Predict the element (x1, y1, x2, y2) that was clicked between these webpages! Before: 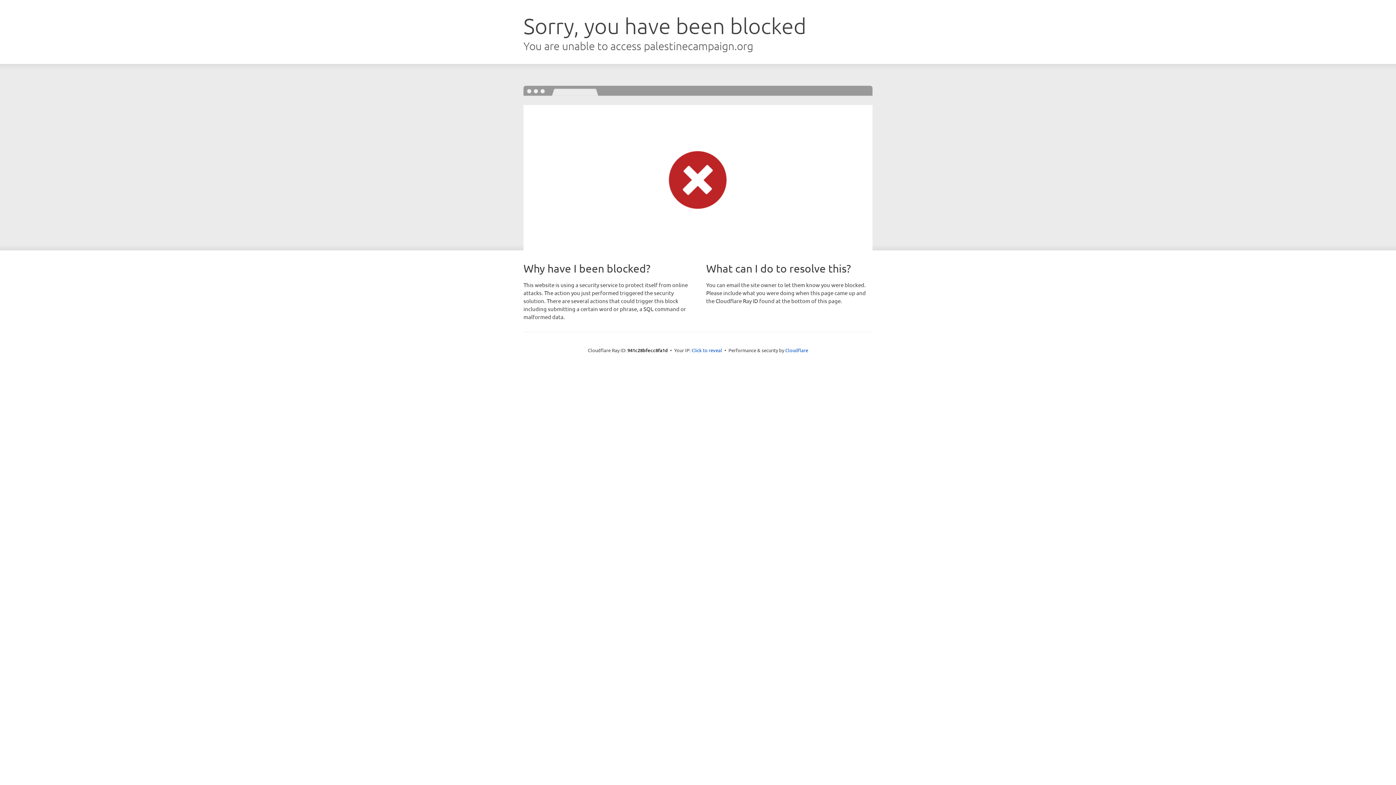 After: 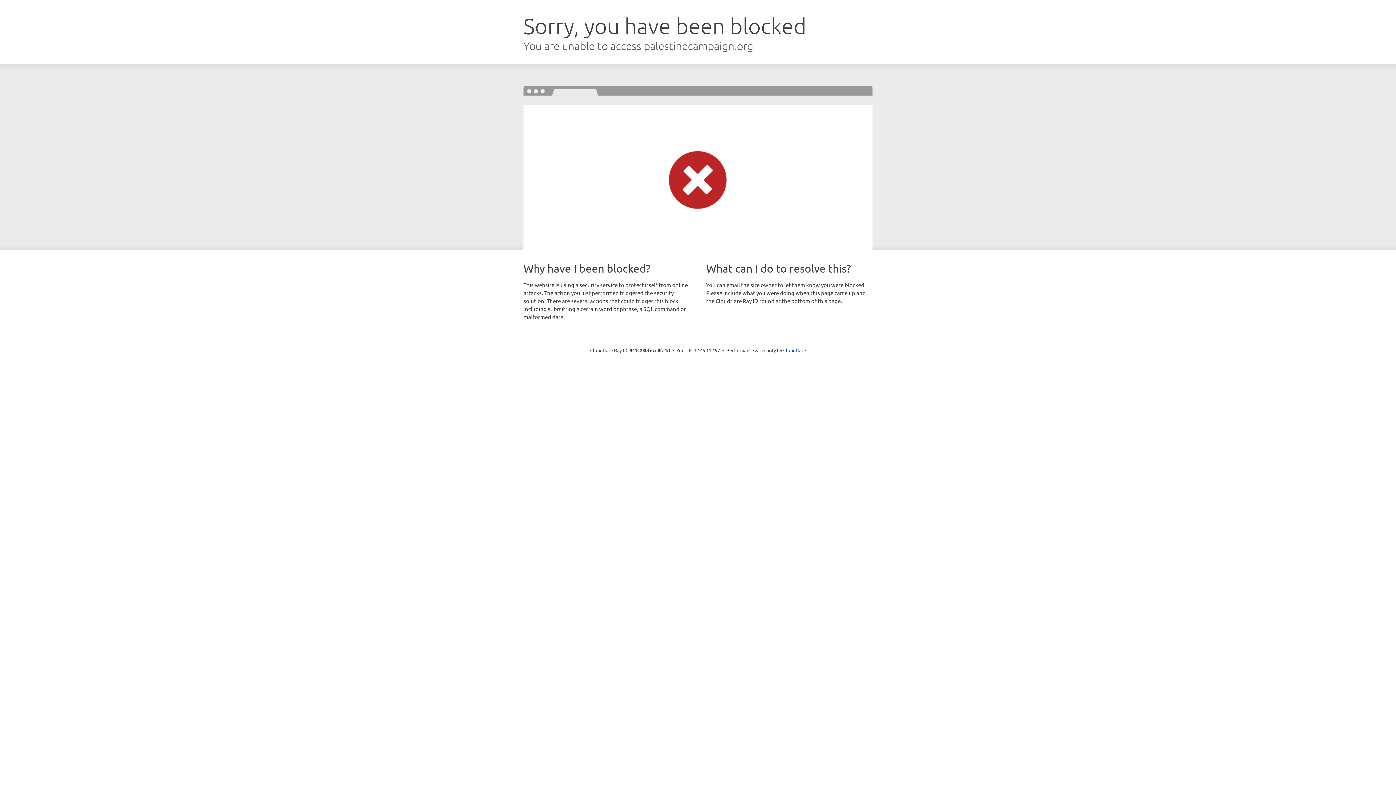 Action: bbox: (691, 346, 722, 353) label: Click to reveal